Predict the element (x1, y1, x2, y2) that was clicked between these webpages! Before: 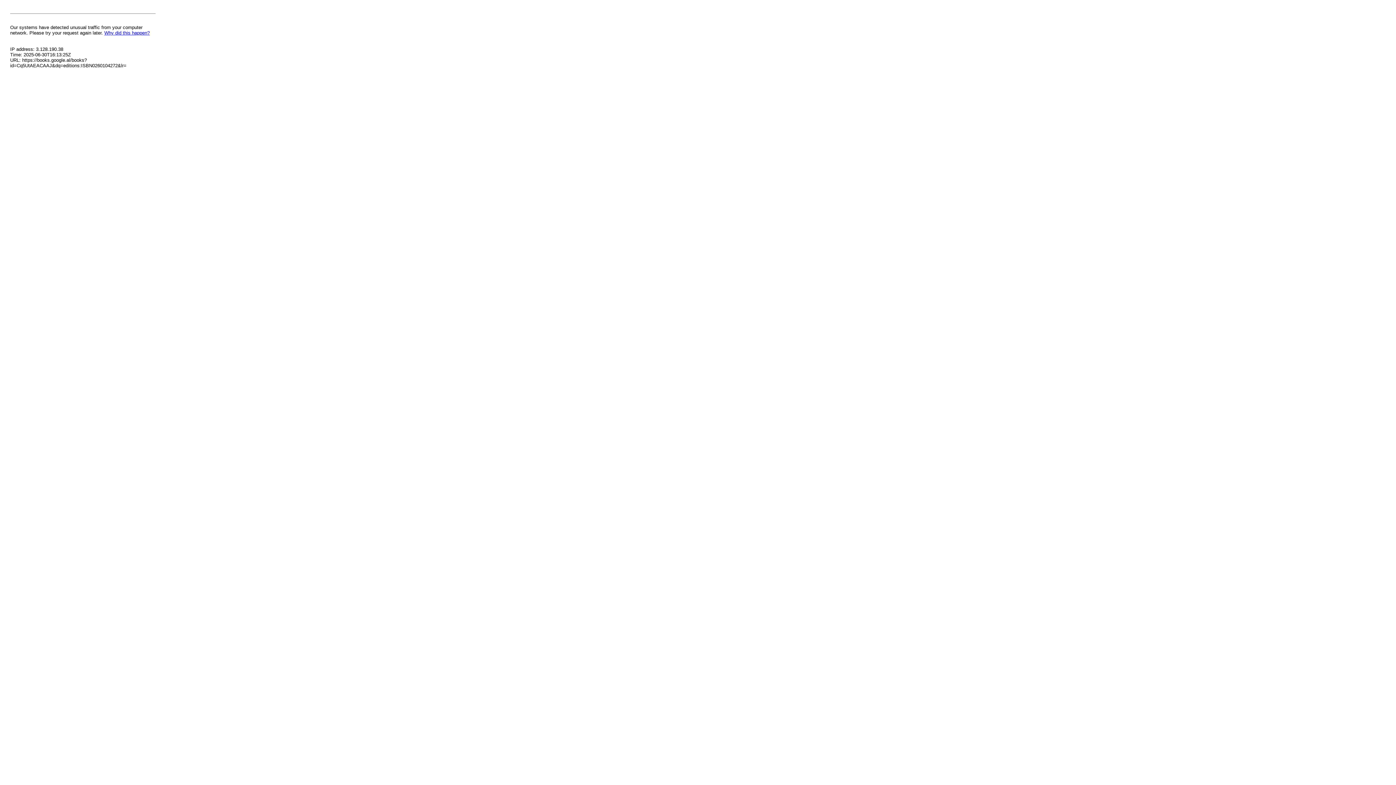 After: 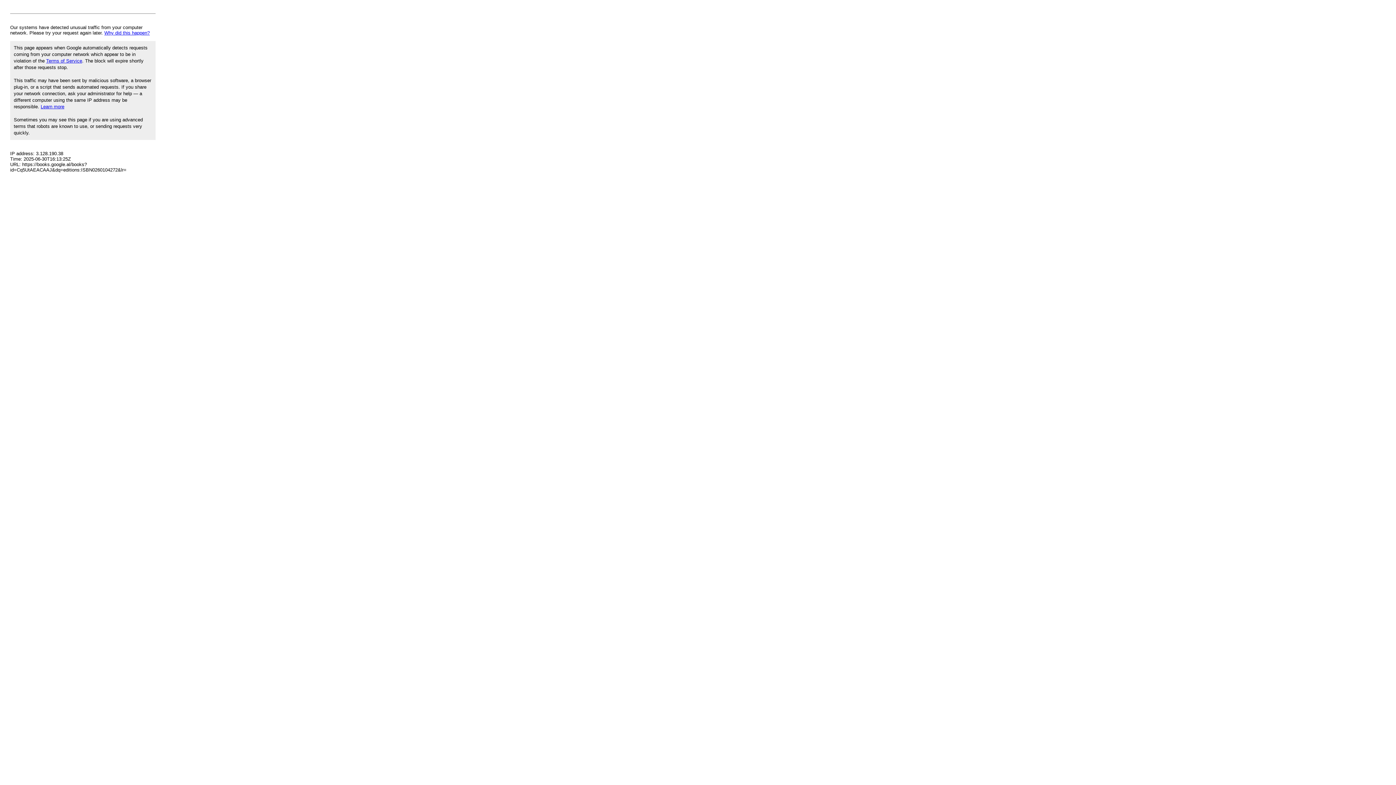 Action: bbox: (104, 30, 149, 35) label: Why did this happen?